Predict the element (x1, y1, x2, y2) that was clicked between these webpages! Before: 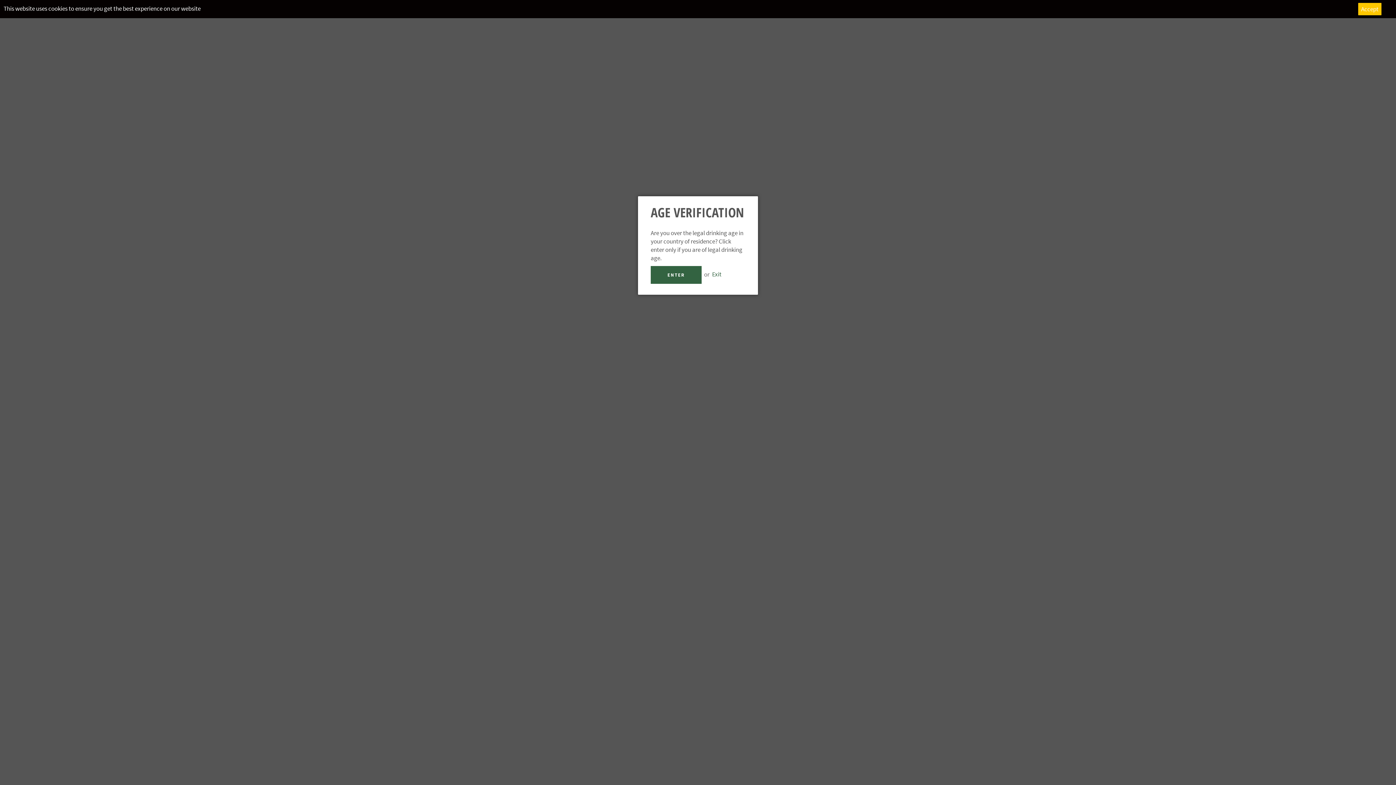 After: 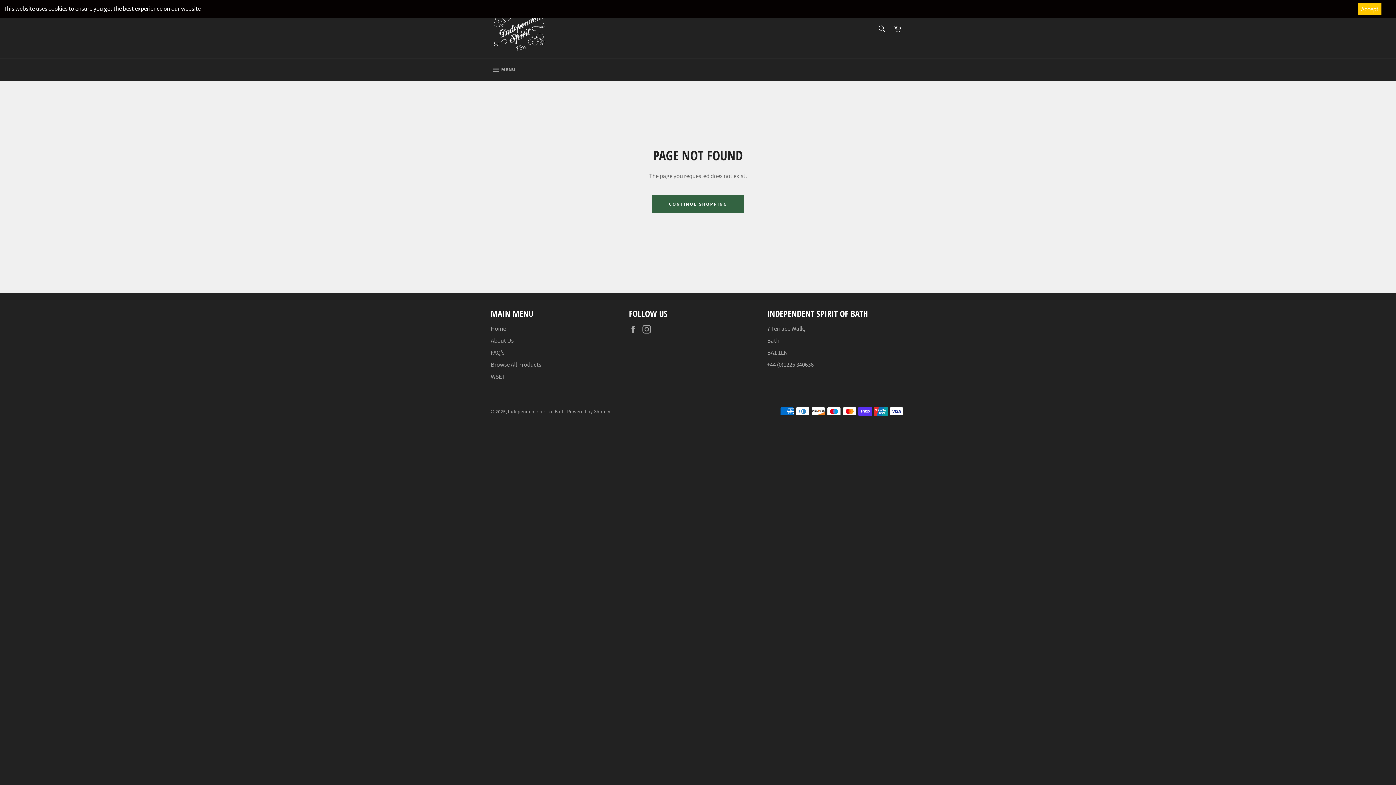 Action: label: ENTER bbox: (650, 266, 701, 284)